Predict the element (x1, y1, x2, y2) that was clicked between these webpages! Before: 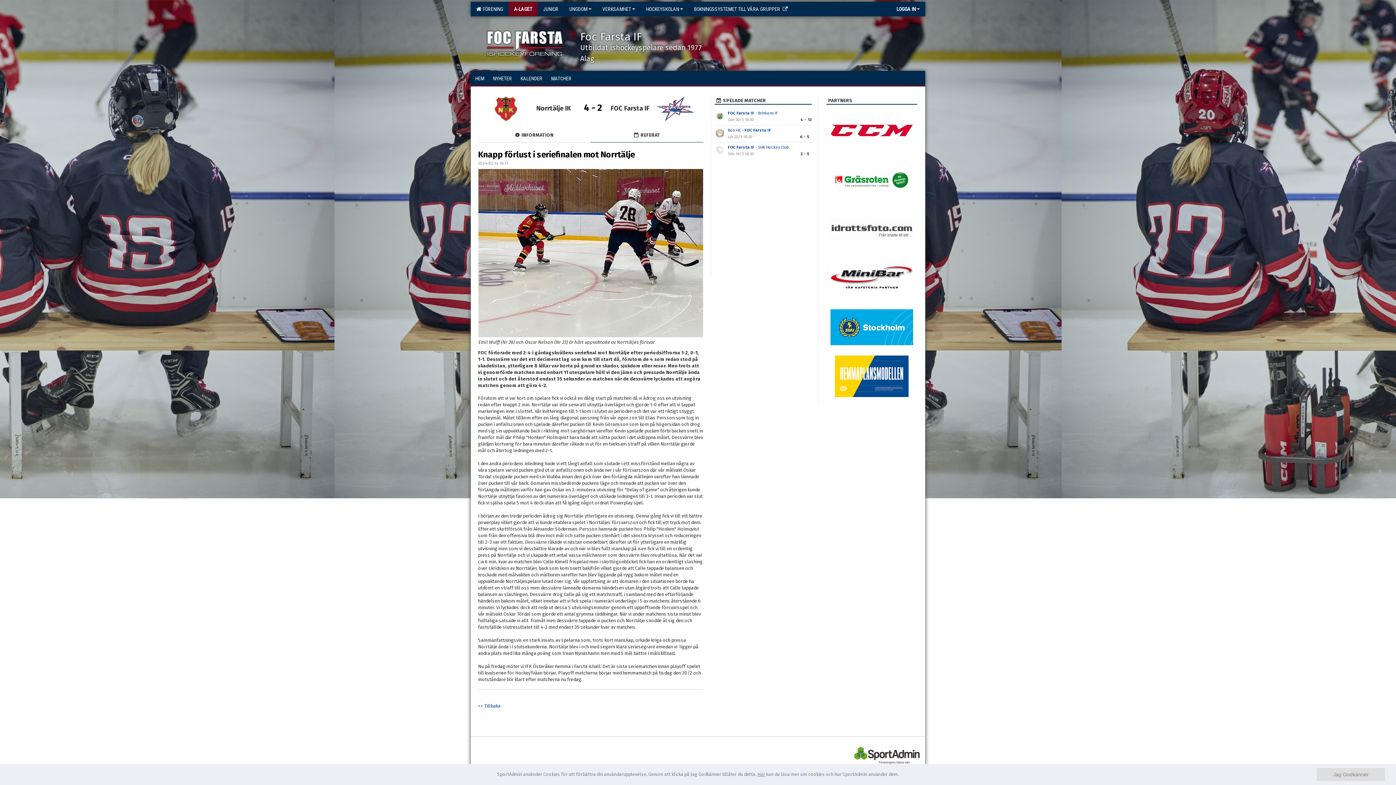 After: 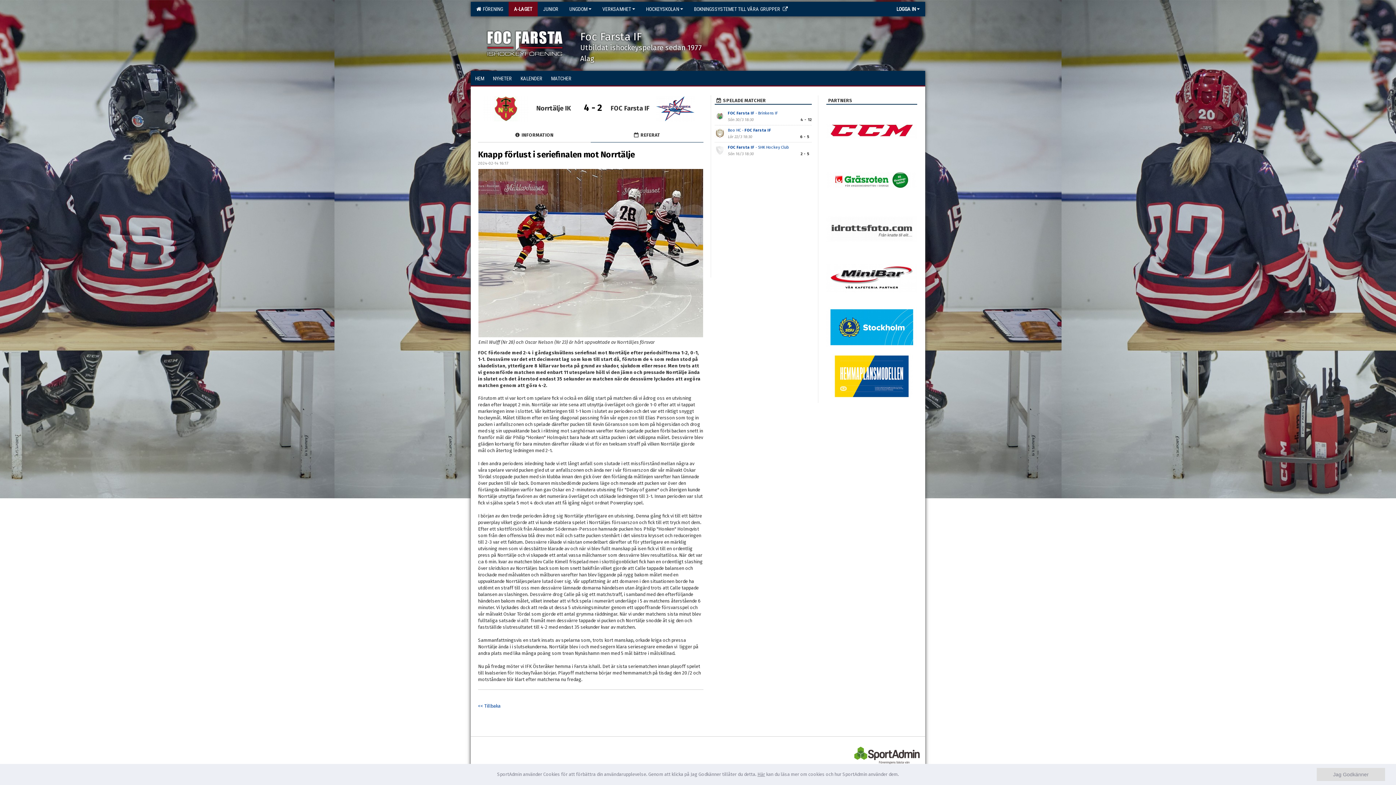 Action: label: Knapp förlust i seriefinalen mot Norrtälje bbox: (478, 149, 634, 159)